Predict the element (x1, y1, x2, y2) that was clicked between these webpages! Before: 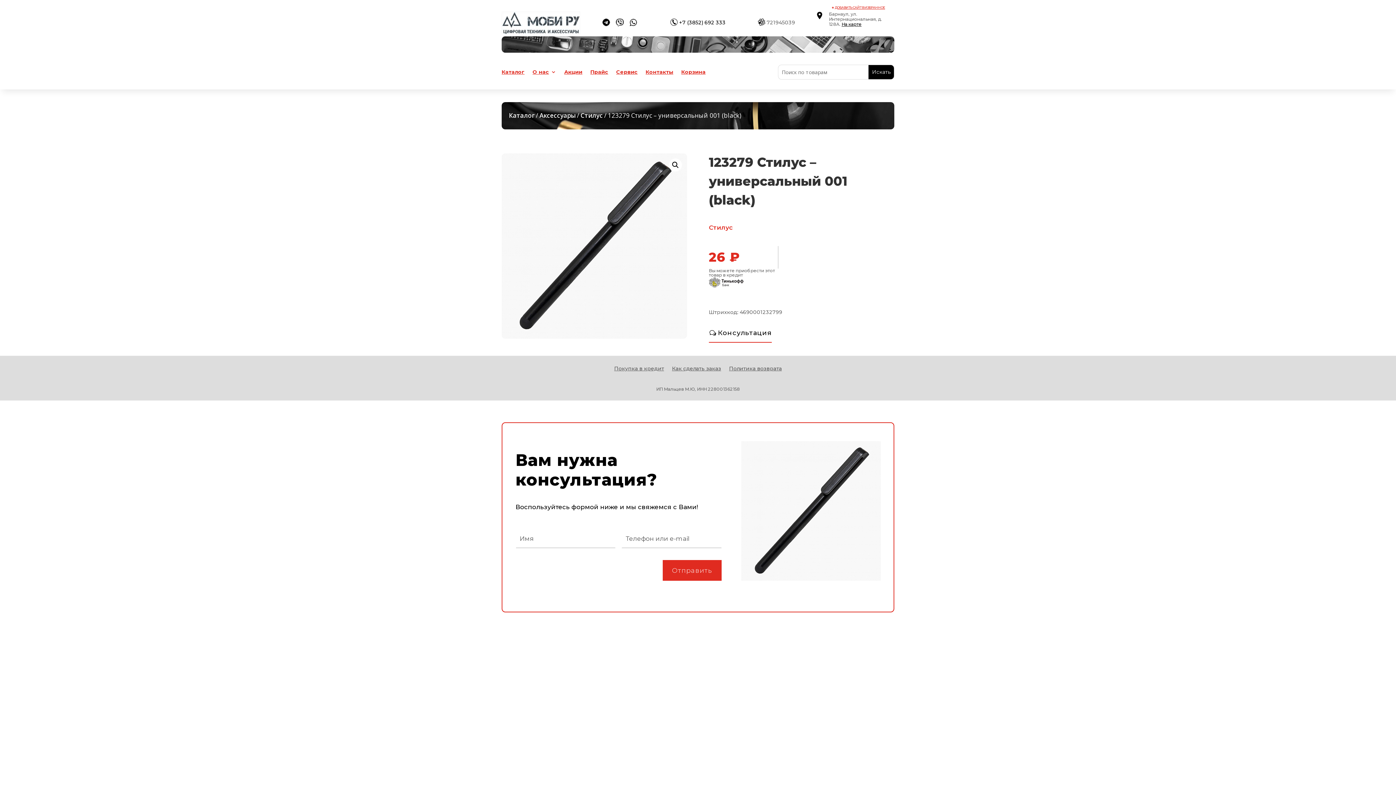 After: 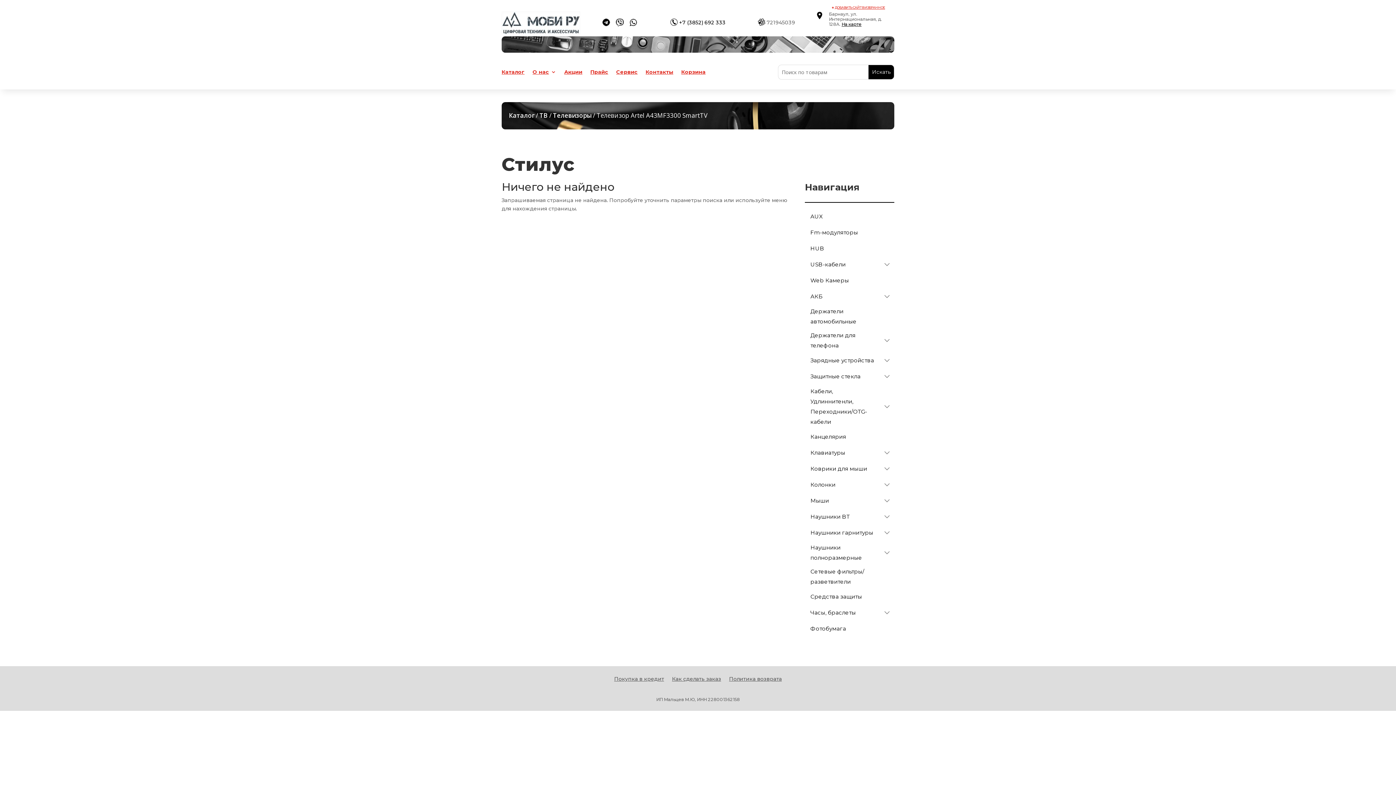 Action: bbox: (580, 111, 602, 119) label: Стилус